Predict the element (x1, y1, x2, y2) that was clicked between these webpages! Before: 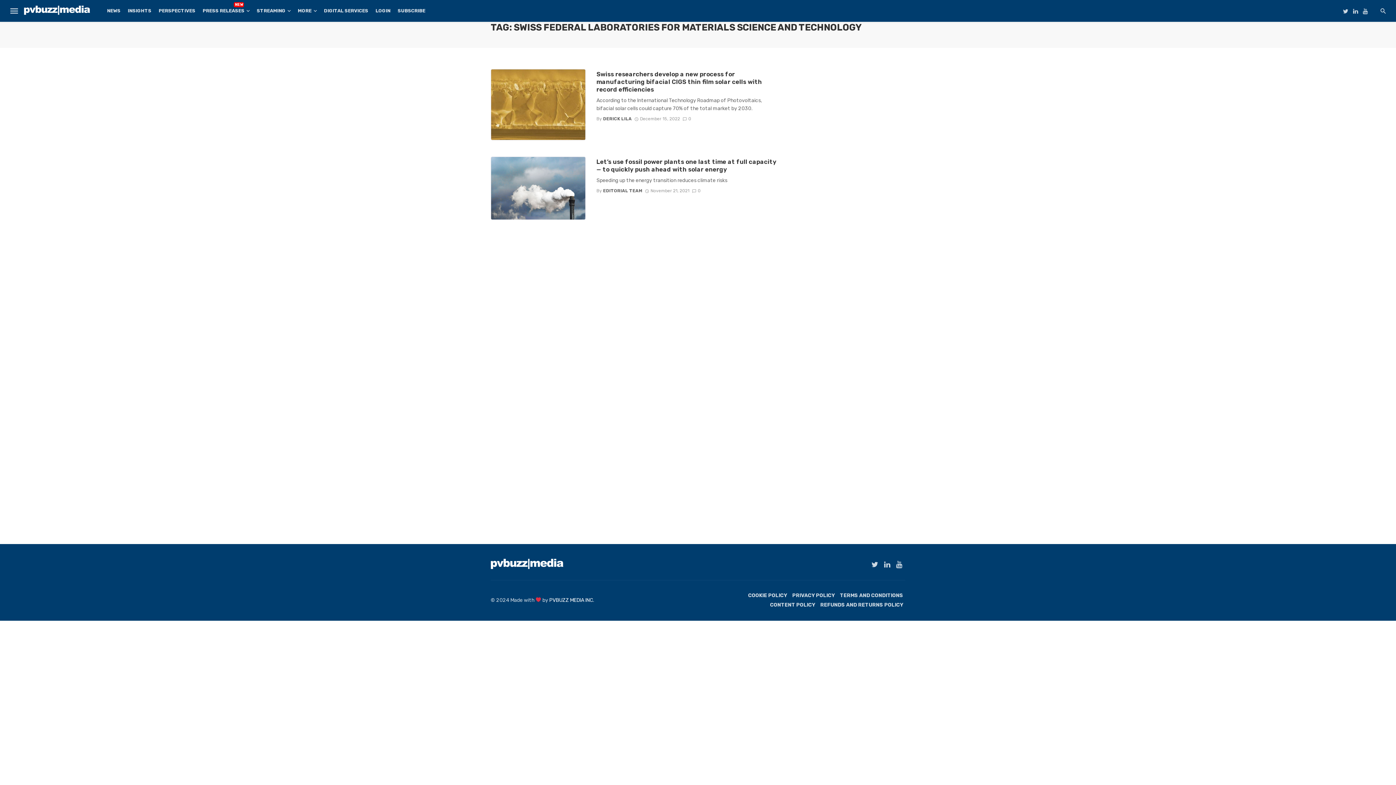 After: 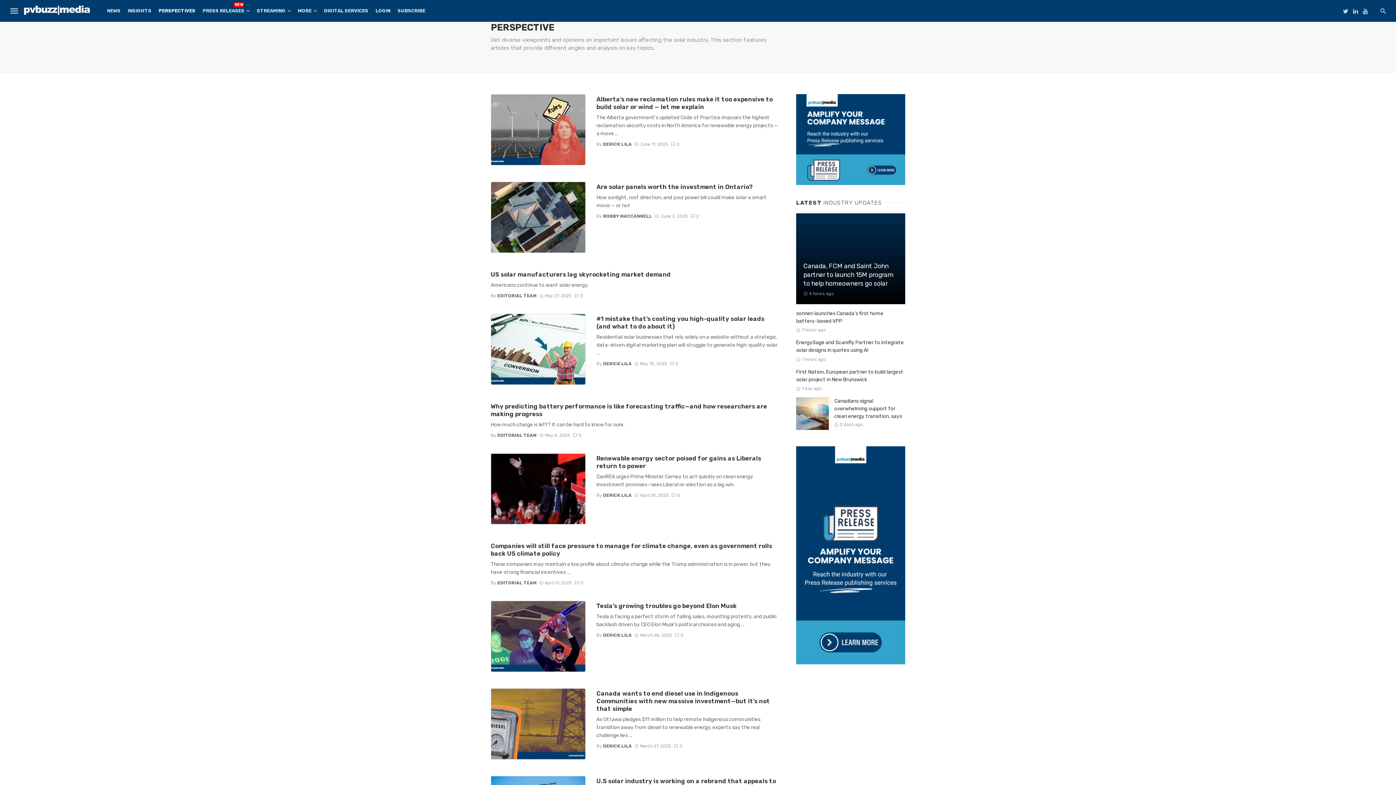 Action: bbox: (155, 0, 199, 21) label: PERSPECTIVES